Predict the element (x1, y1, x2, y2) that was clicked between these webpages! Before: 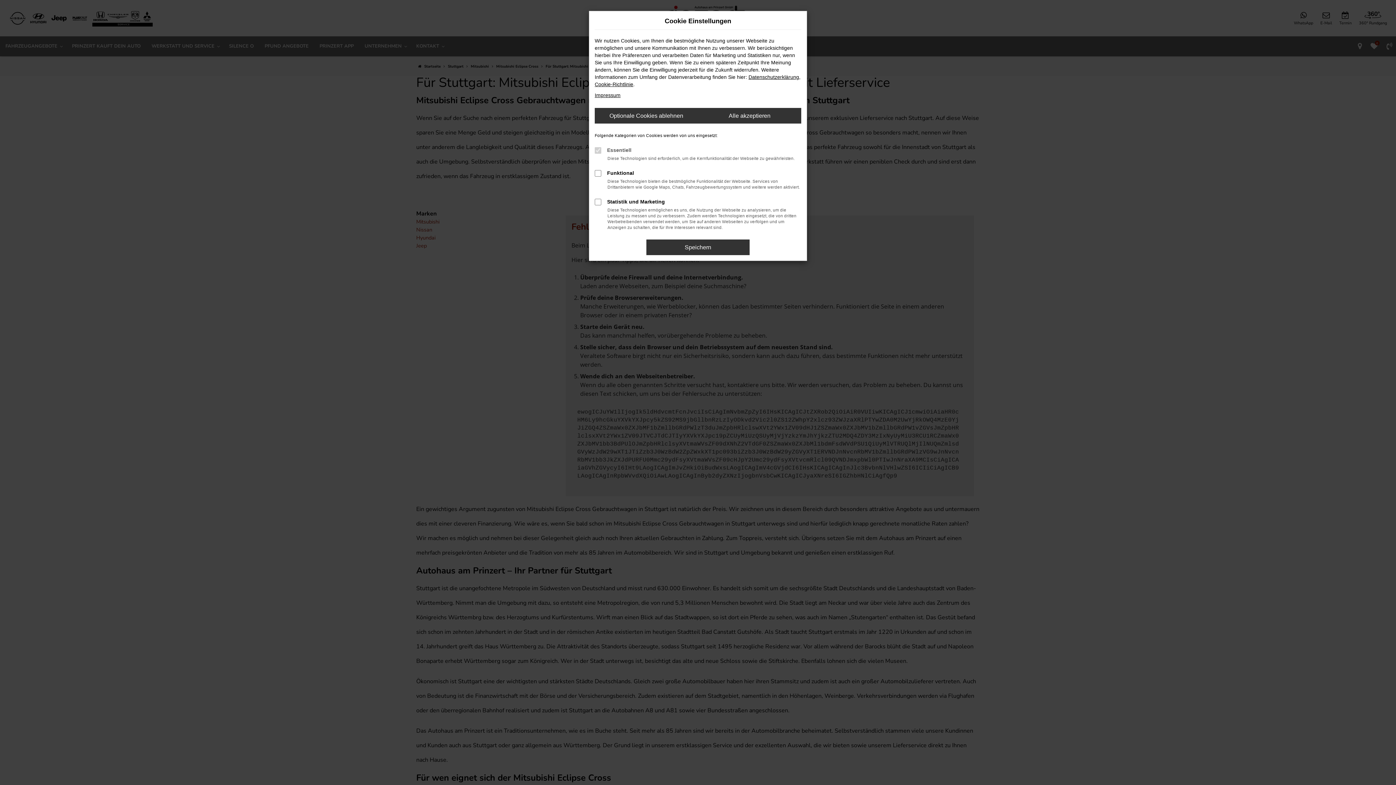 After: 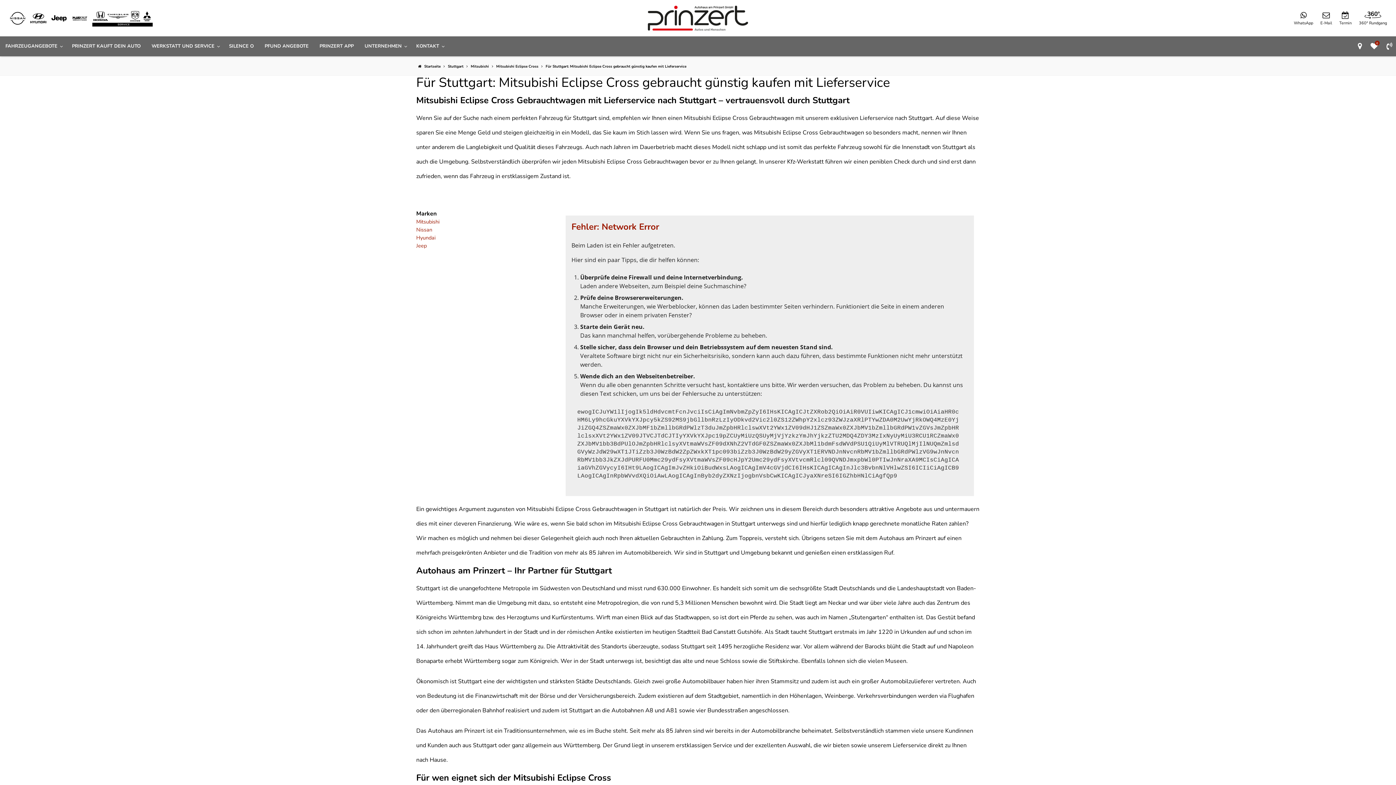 Action: bbox: (594, 108, 698, 123) label: Optionale Cookies ablehnen